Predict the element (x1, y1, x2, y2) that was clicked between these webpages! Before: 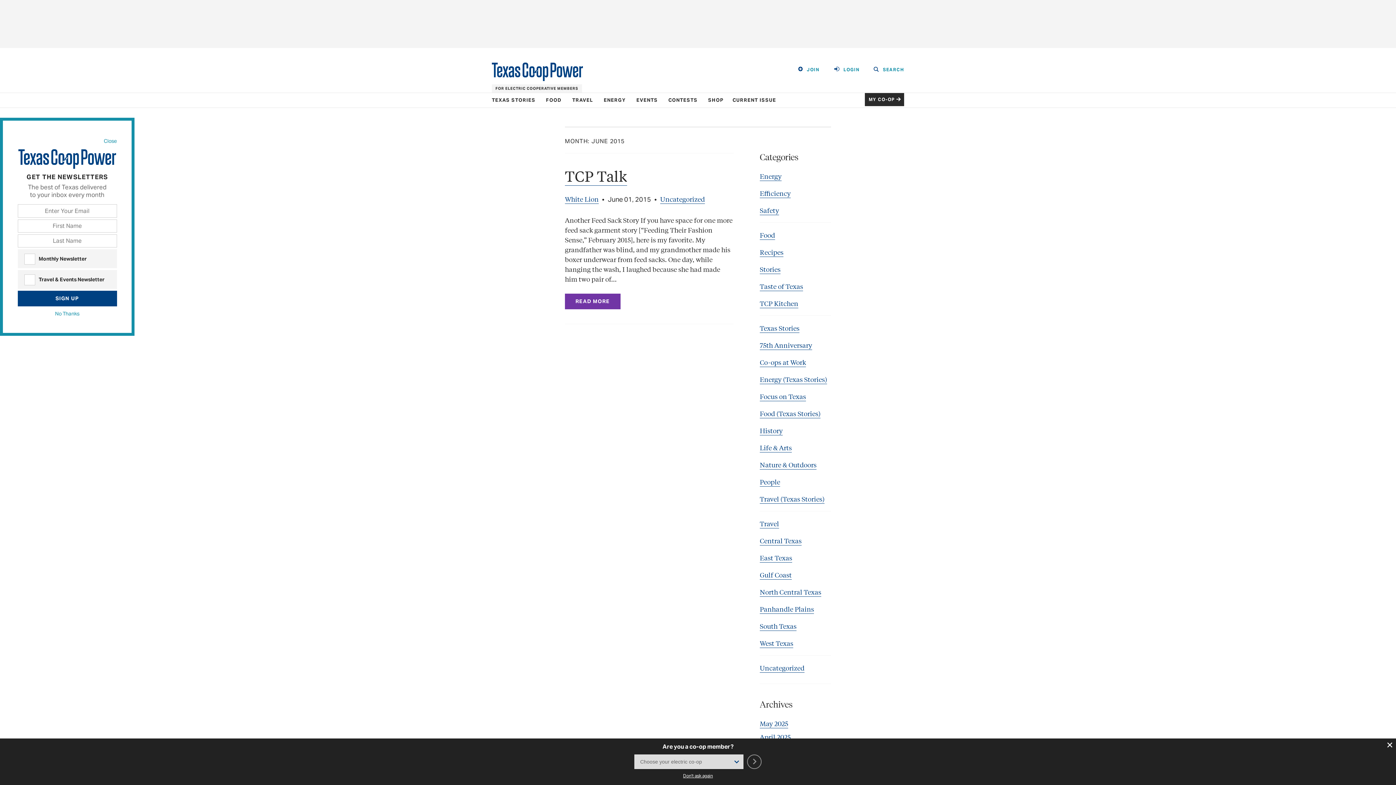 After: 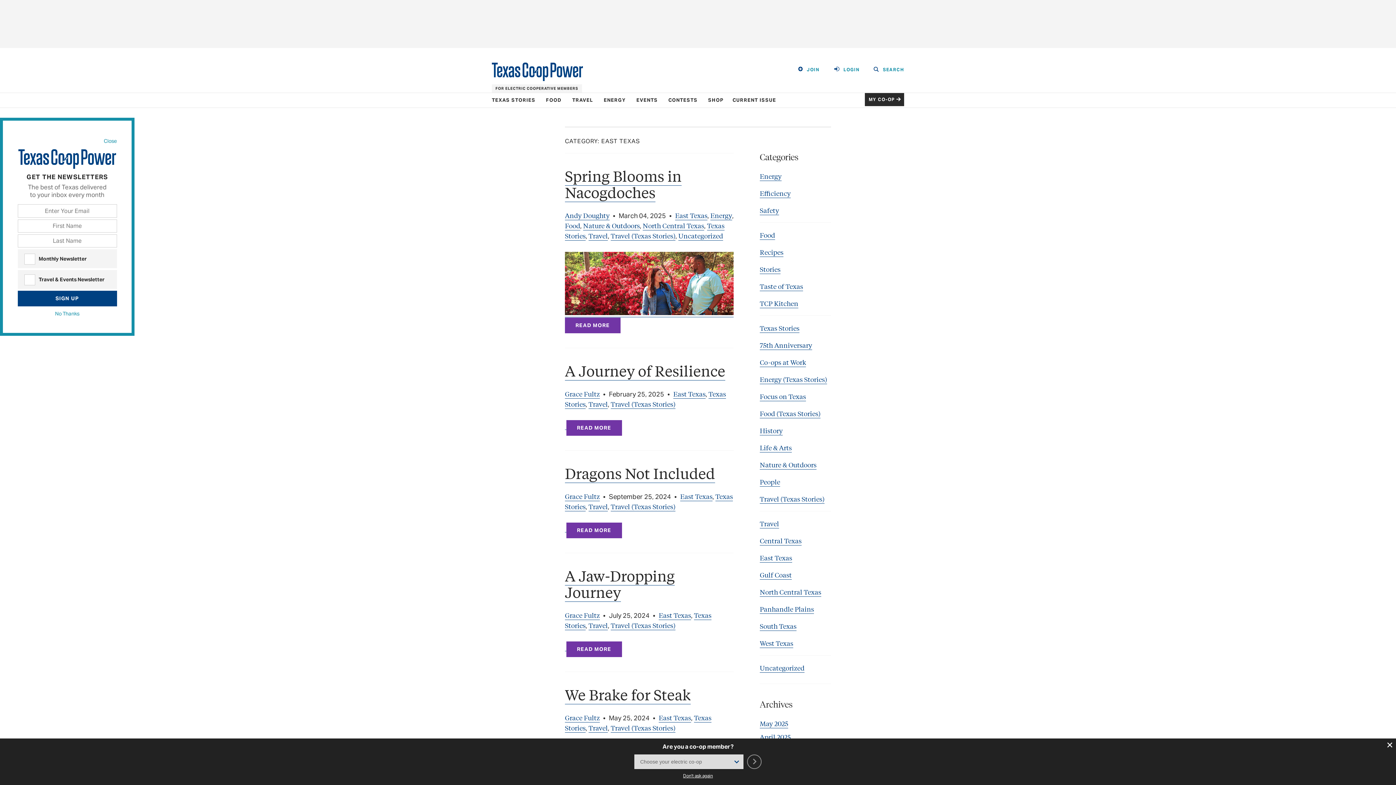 Action: bbox: (760, 553, 792, 563) label: East Texas